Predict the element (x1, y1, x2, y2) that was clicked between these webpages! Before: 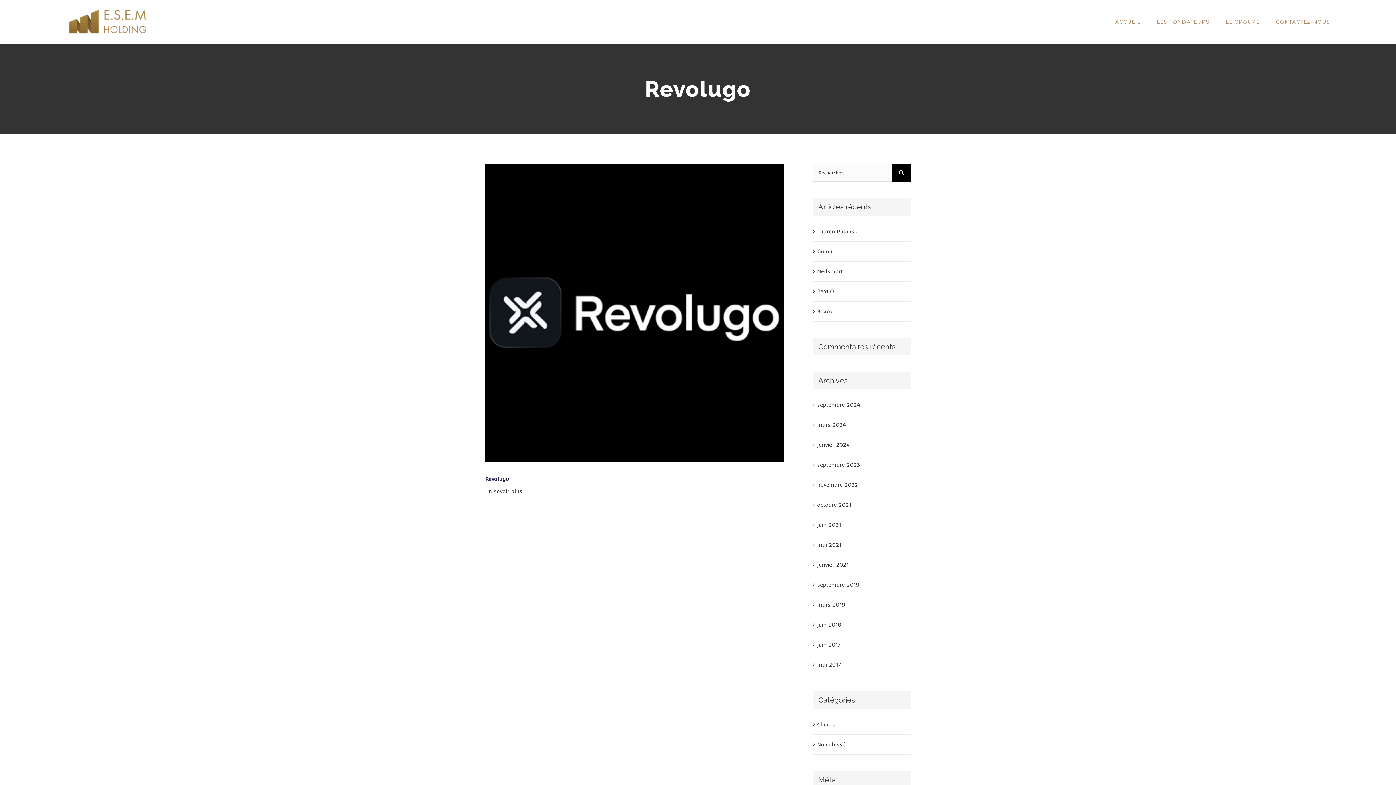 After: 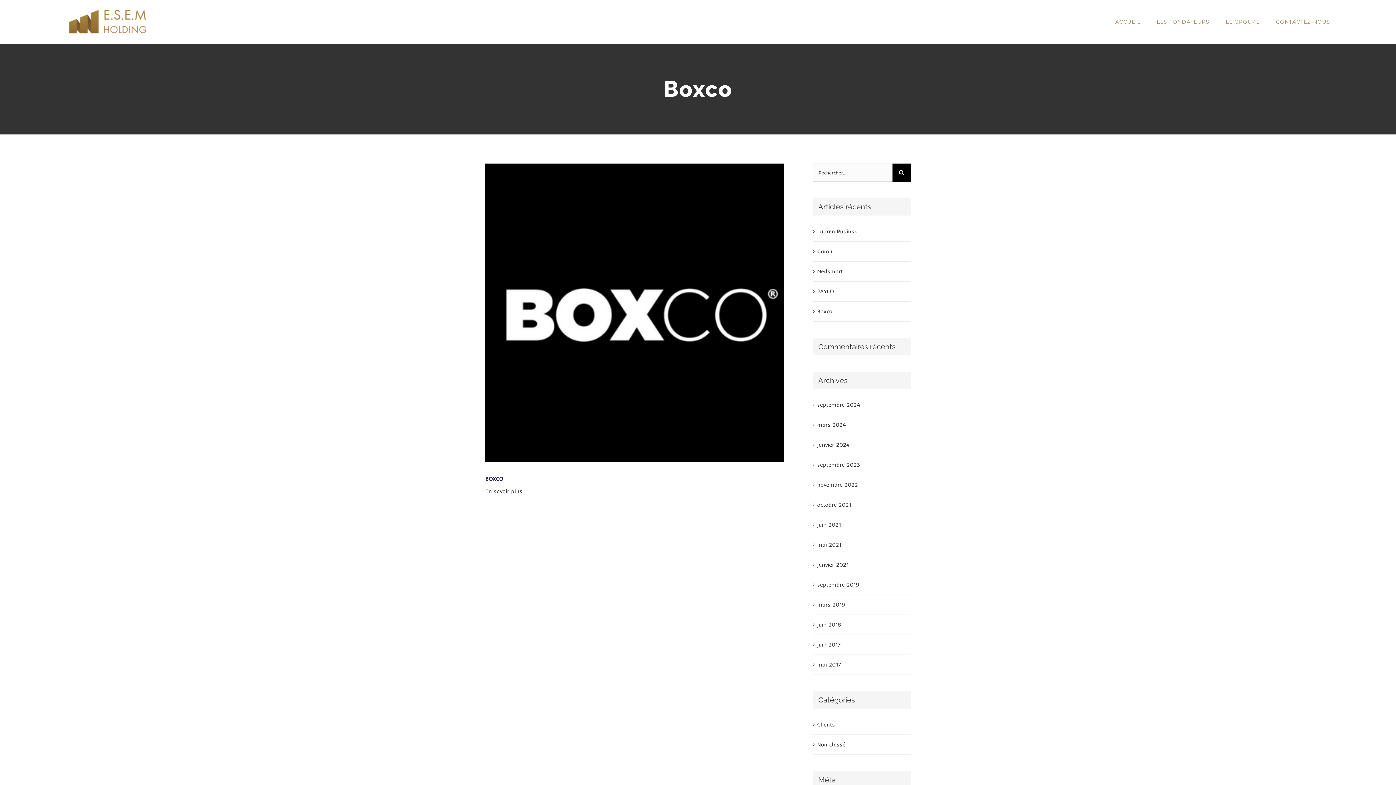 Action: label: Boxco bbox: (817, 307, 832, 314)